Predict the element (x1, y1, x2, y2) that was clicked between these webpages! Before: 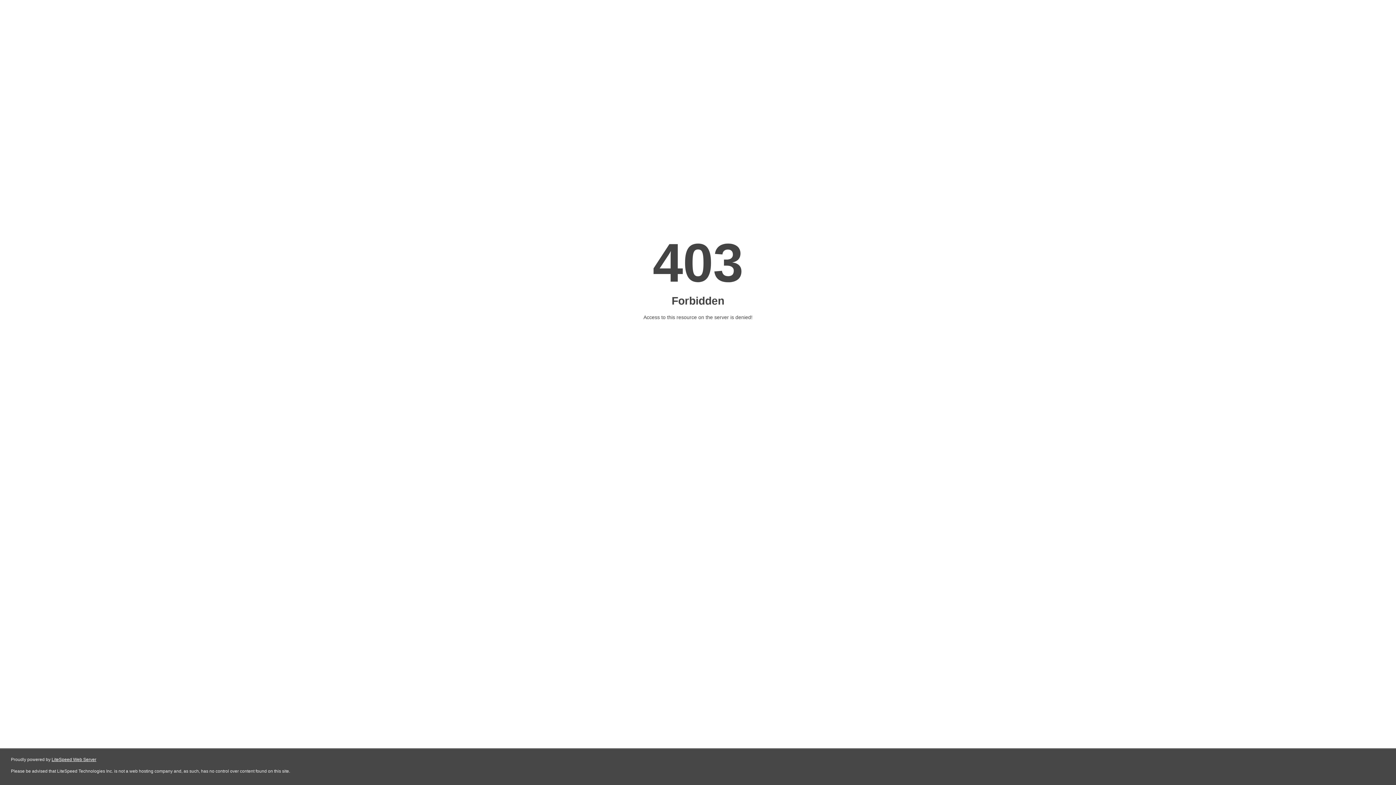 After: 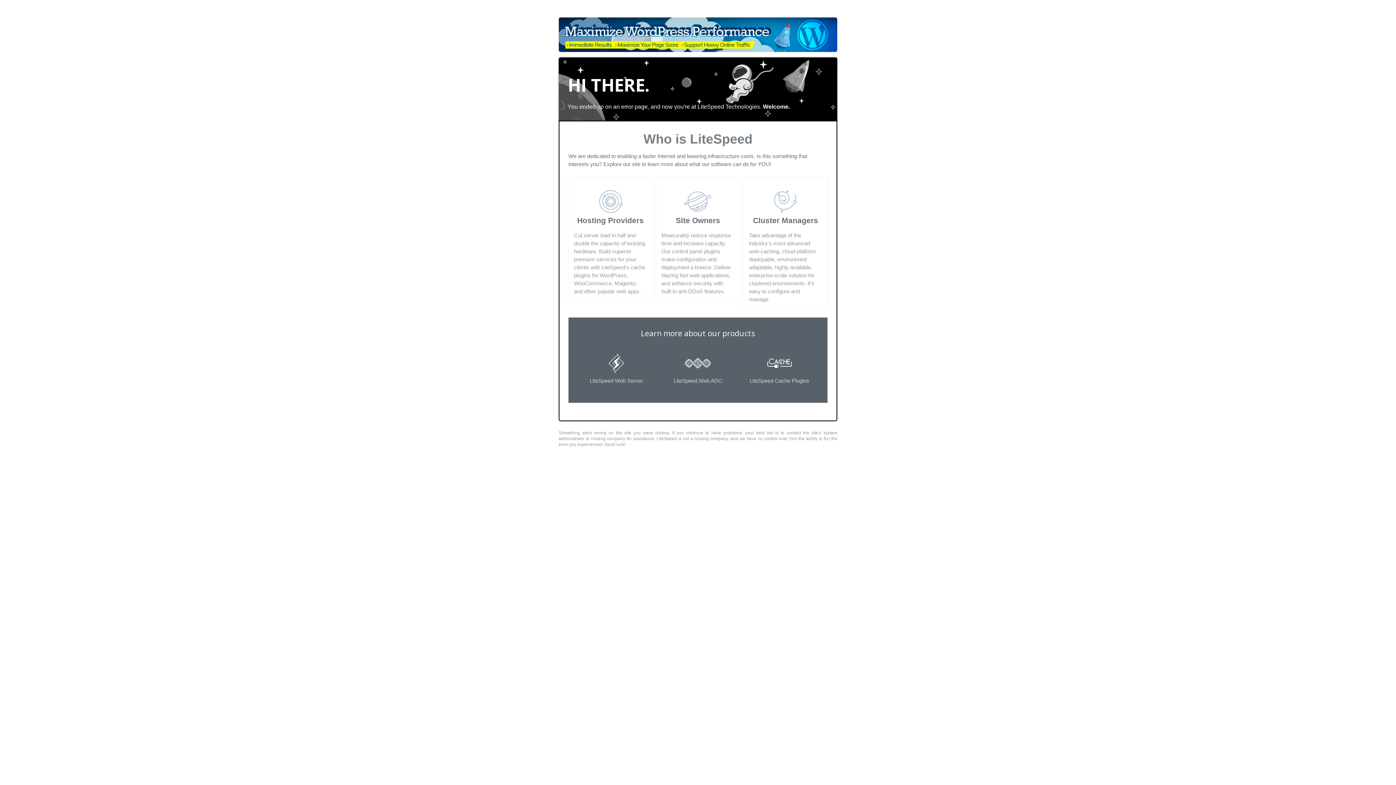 Action: label: LiteSpeed Web Server bbox: (51, 757, 96, 762)